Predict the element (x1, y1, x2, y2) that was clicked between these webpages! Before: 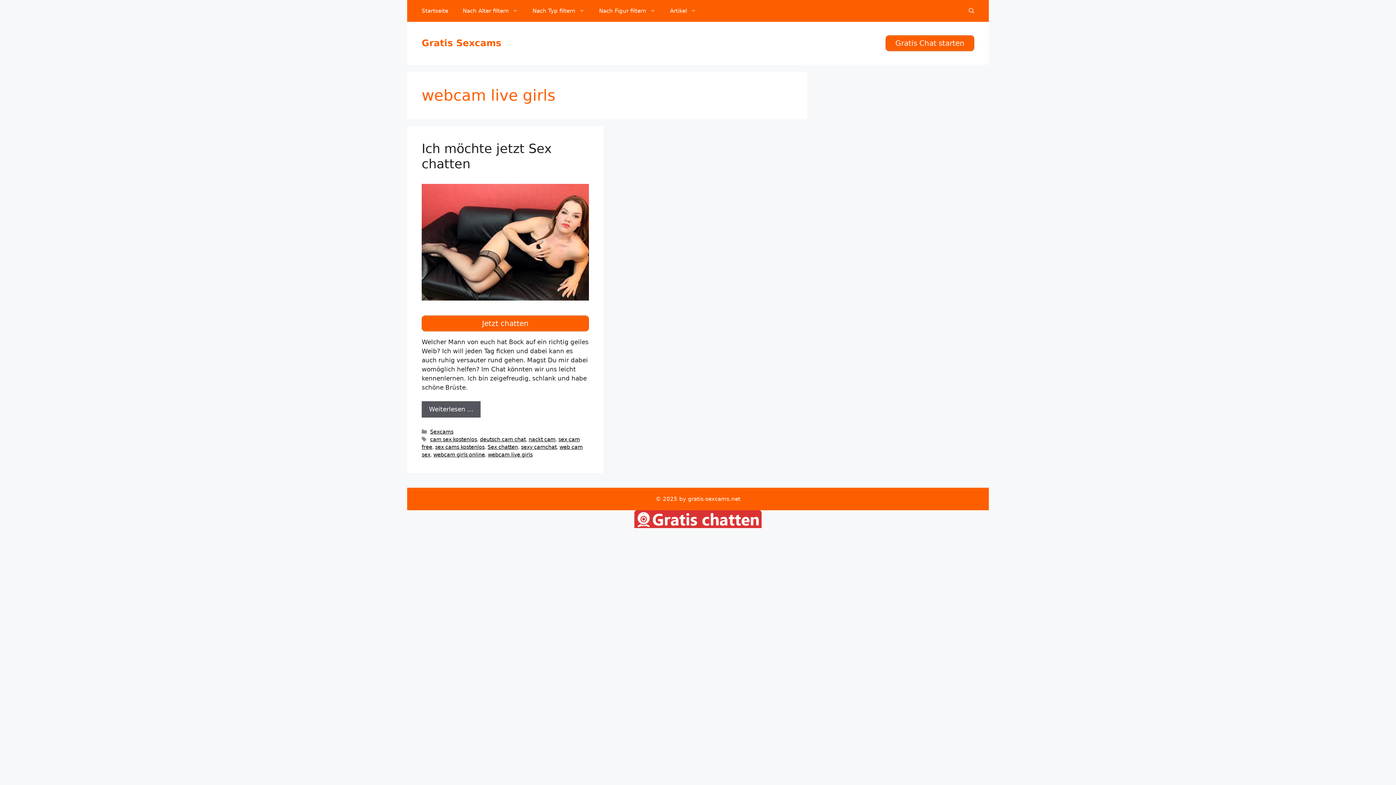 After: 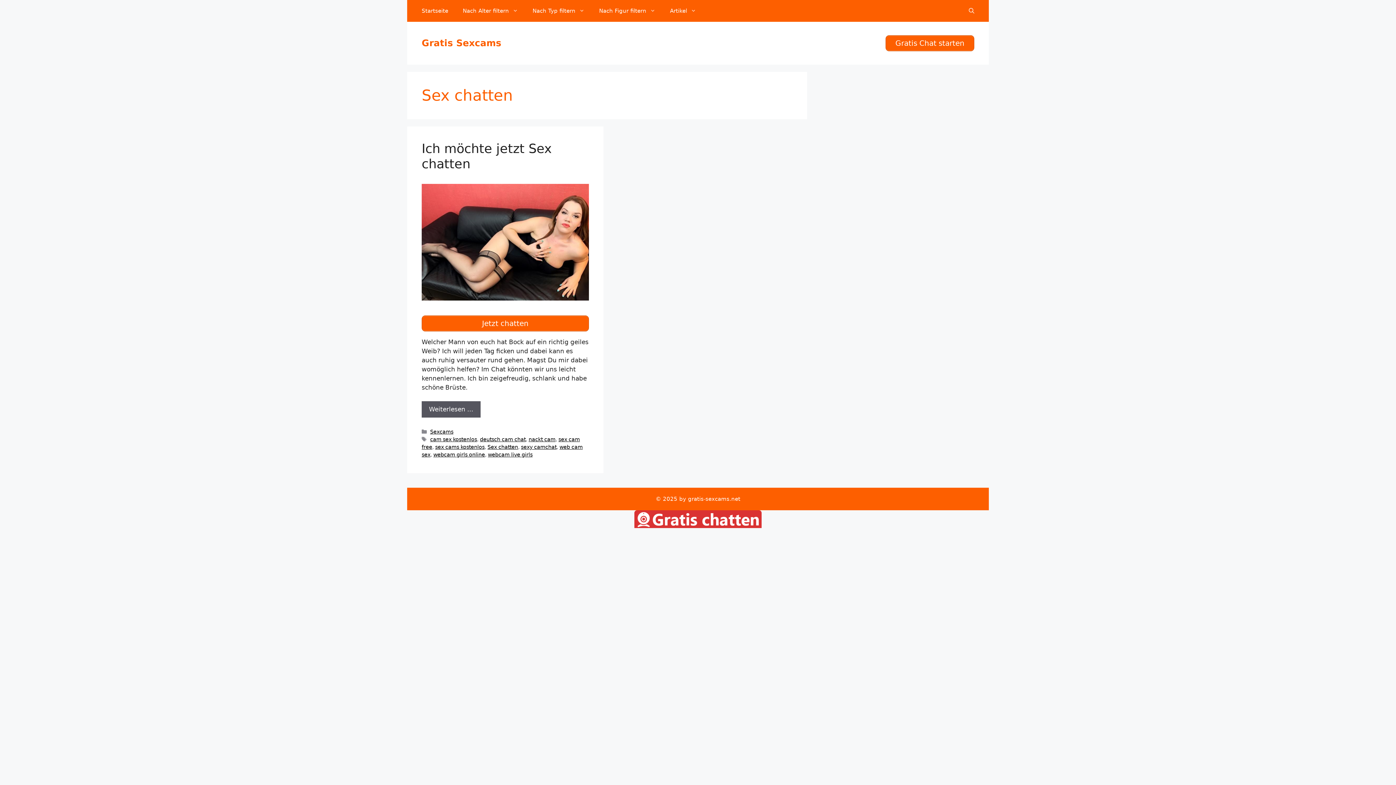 Action: bbox: (487, 444, 518, 450) label: Sex chatten